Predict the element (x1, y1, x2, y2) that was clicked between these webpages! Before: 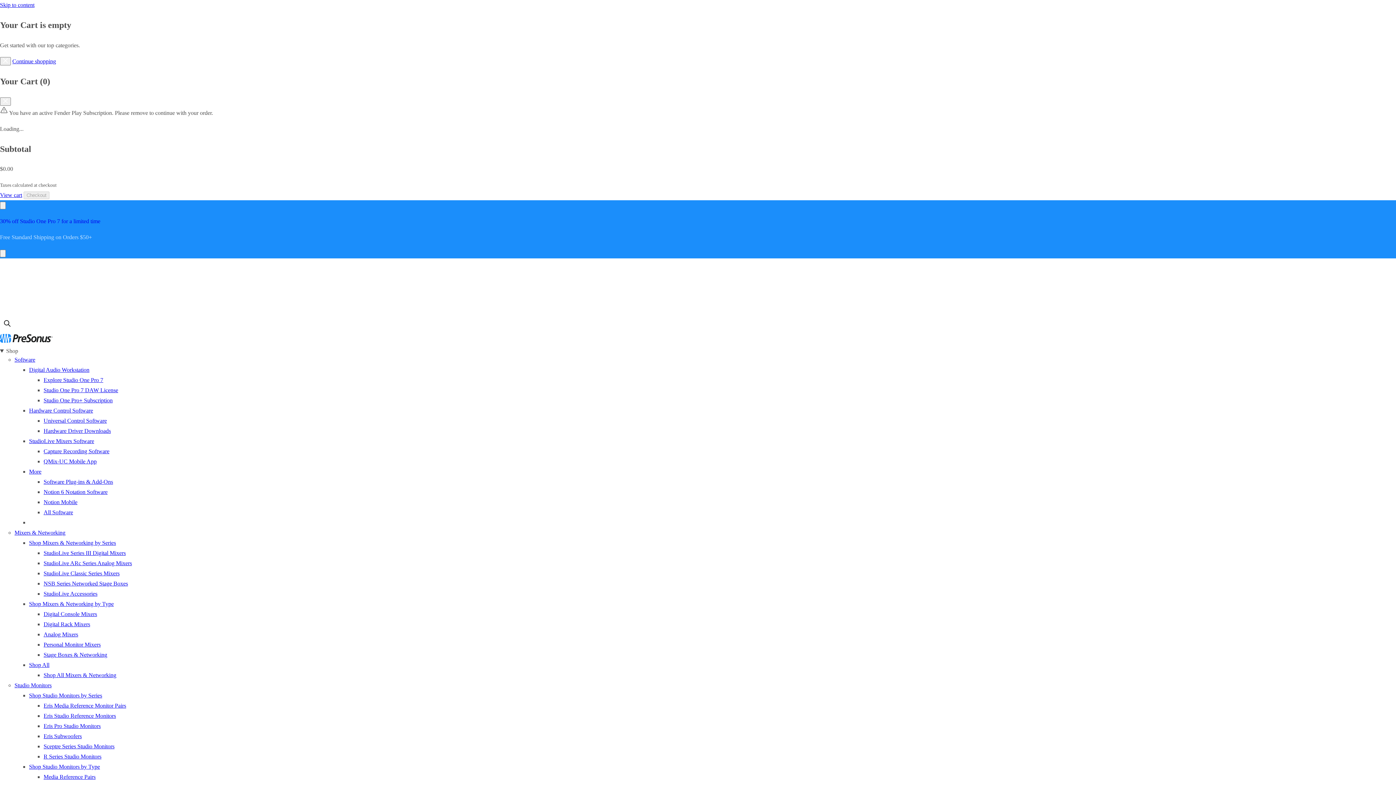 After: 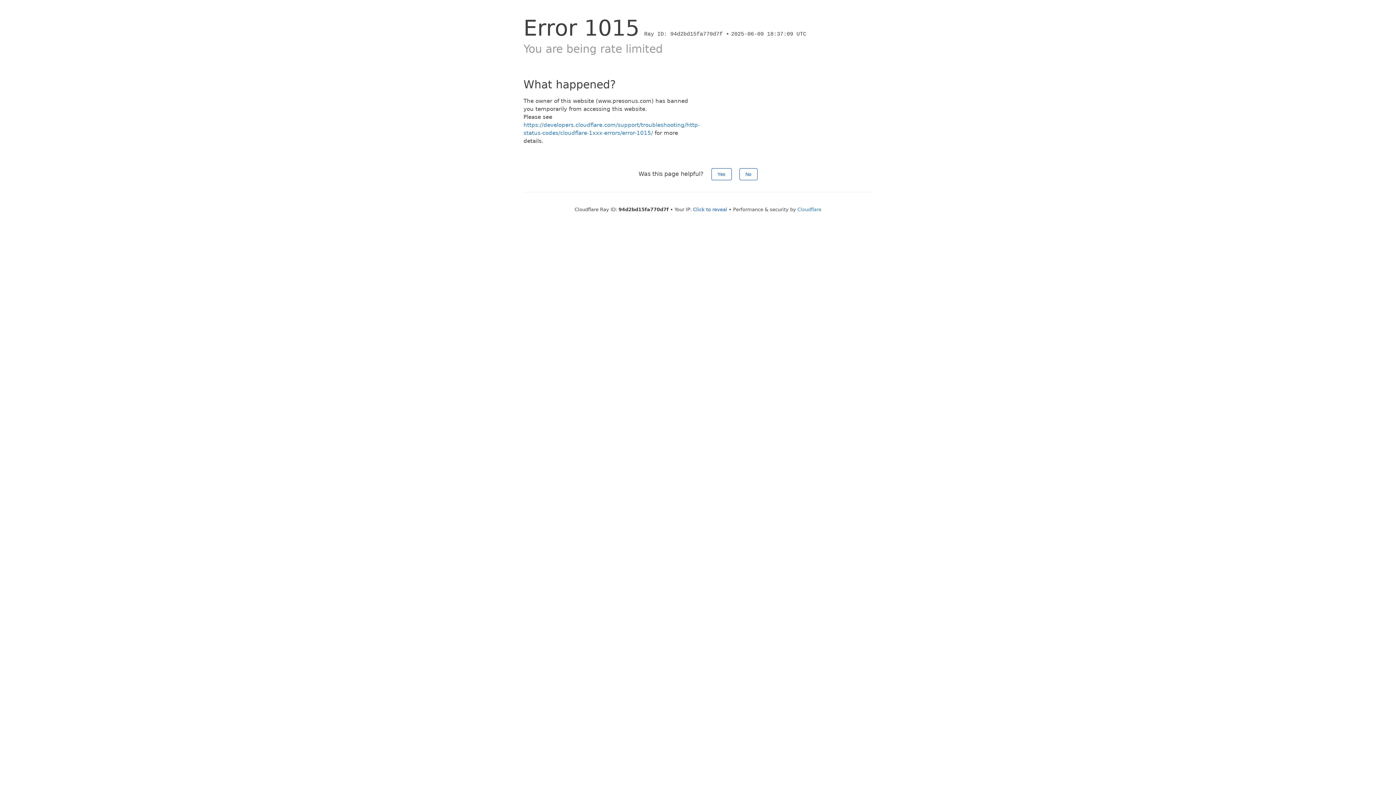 Action: bbox: (43, 753, 101, 760) label: R Series Studio Monitors